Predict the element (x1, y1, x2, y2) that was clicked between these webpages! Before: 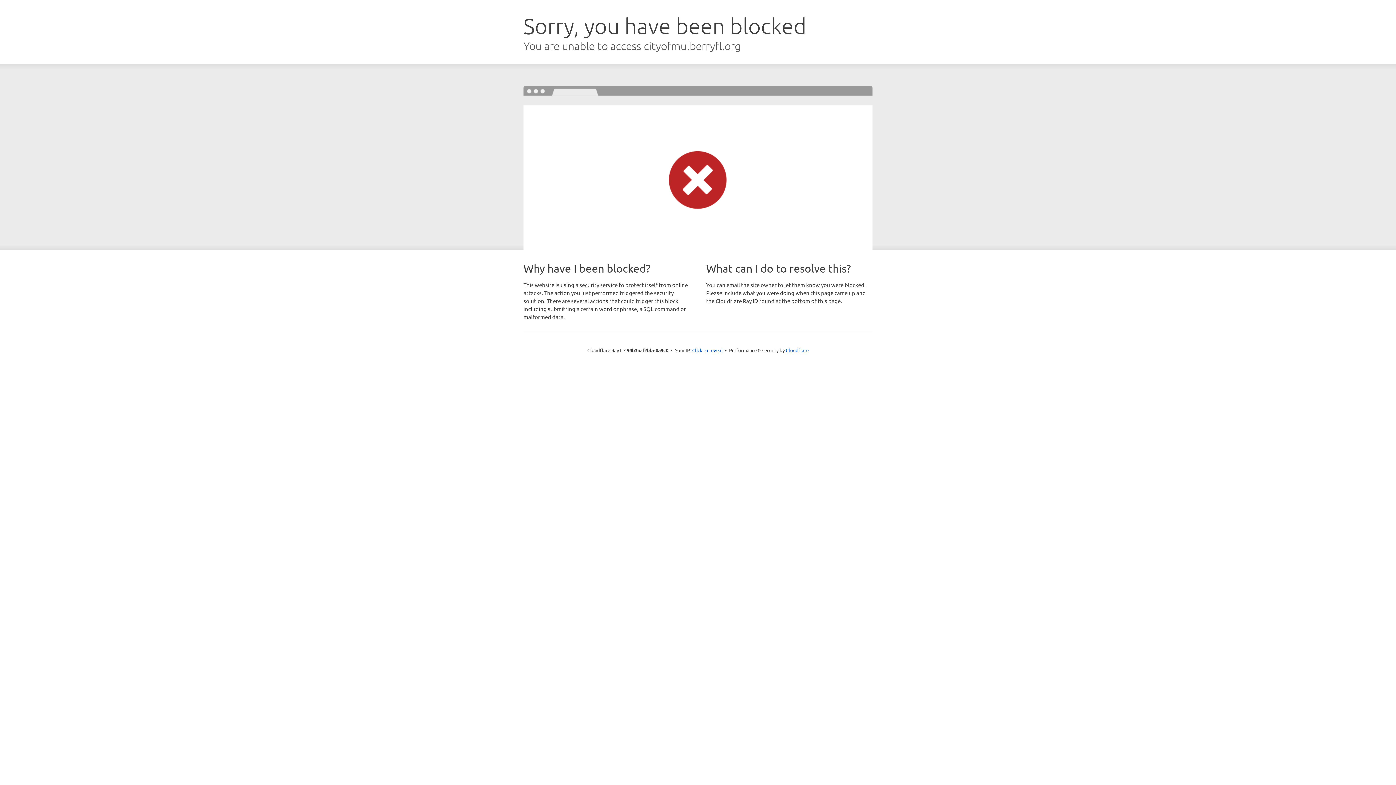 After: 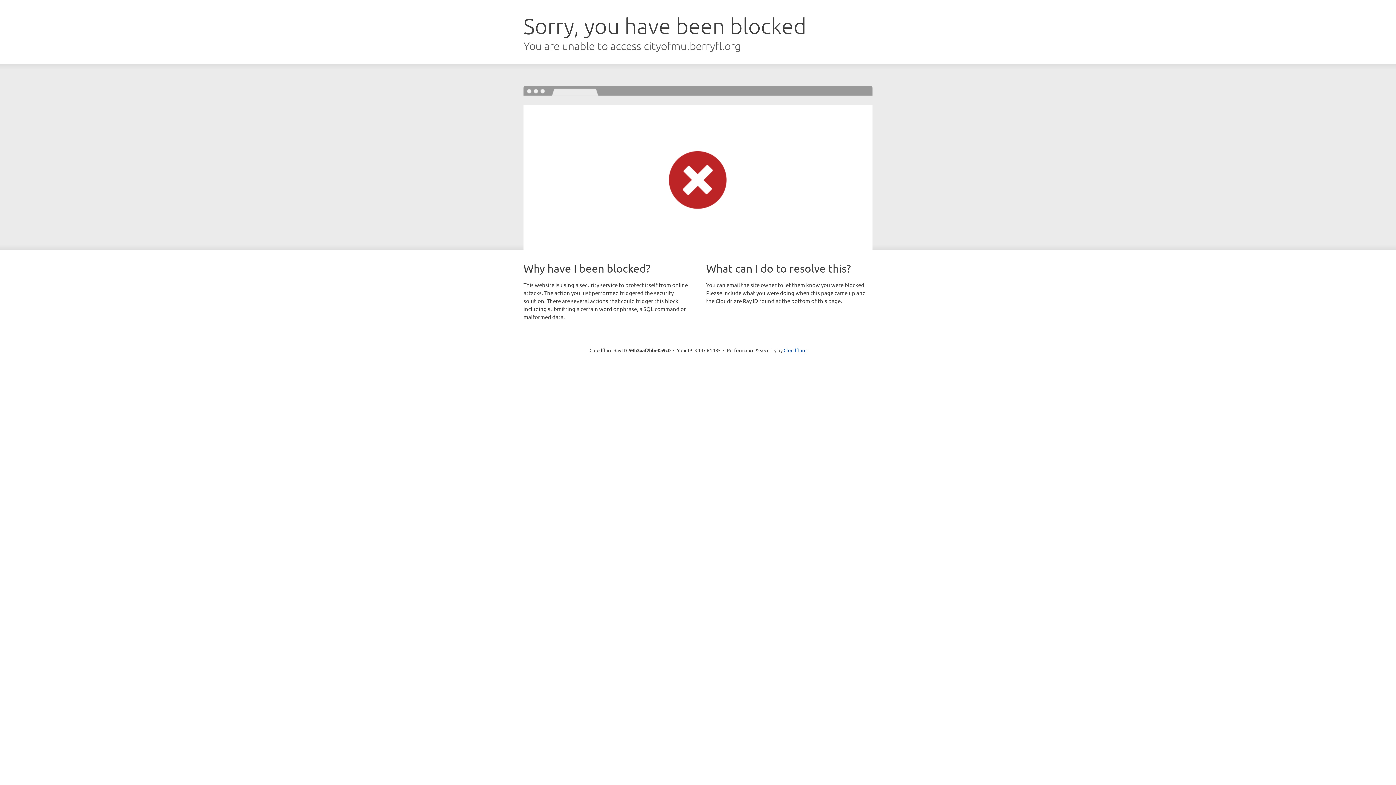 Action: bbox: (692, 346, 722, 353) label: Click to reveal